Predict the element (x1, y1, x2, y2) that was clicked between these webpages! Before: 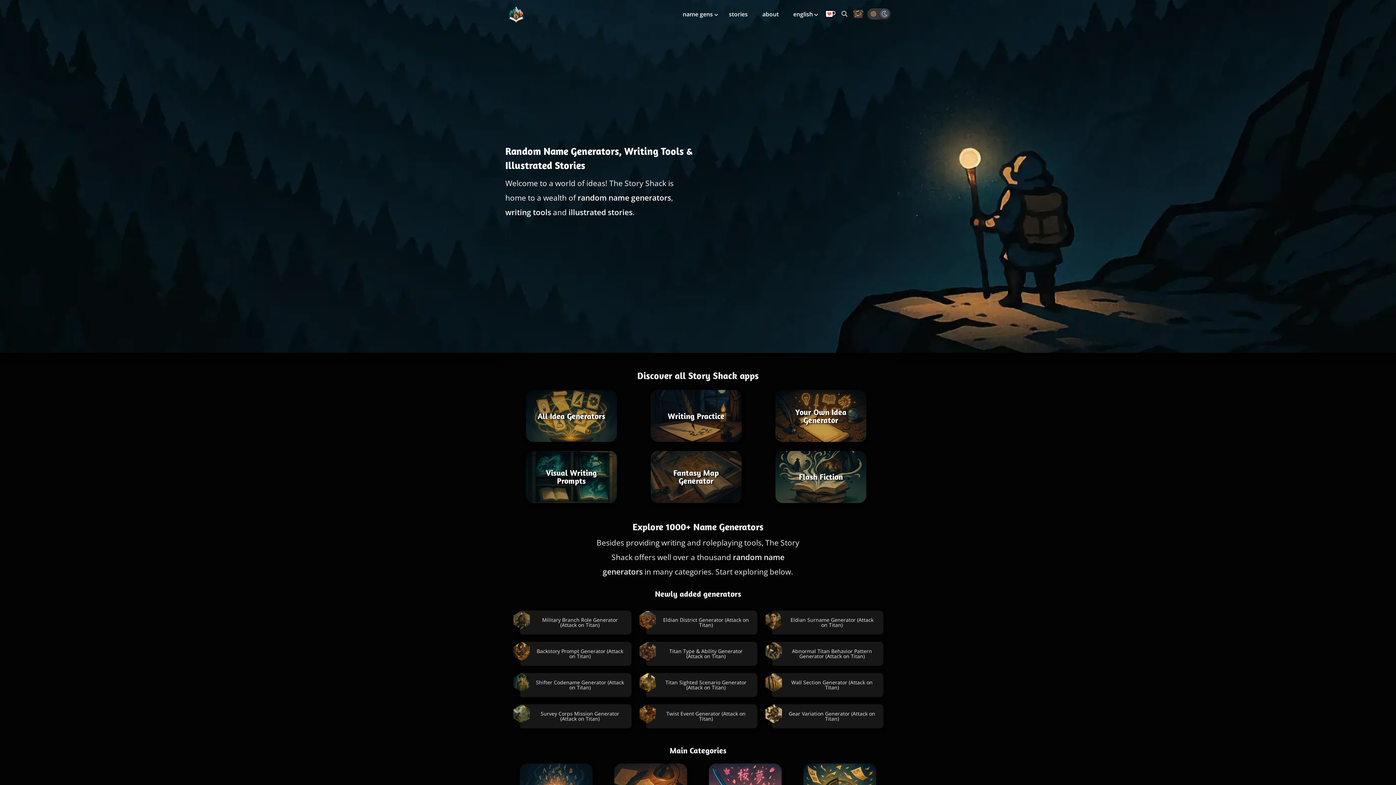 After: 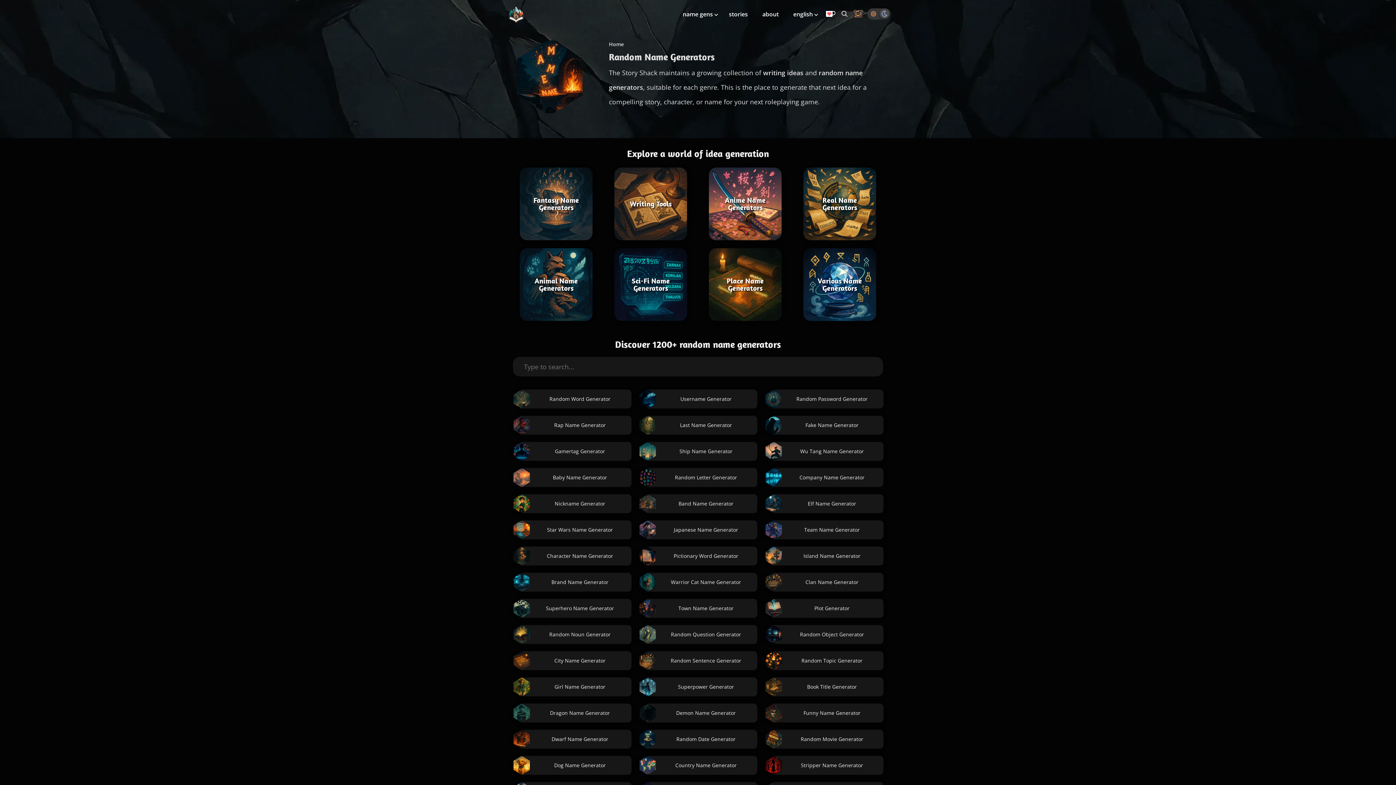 Action: bbox: (682, 10, 714, 18) label: name gens 